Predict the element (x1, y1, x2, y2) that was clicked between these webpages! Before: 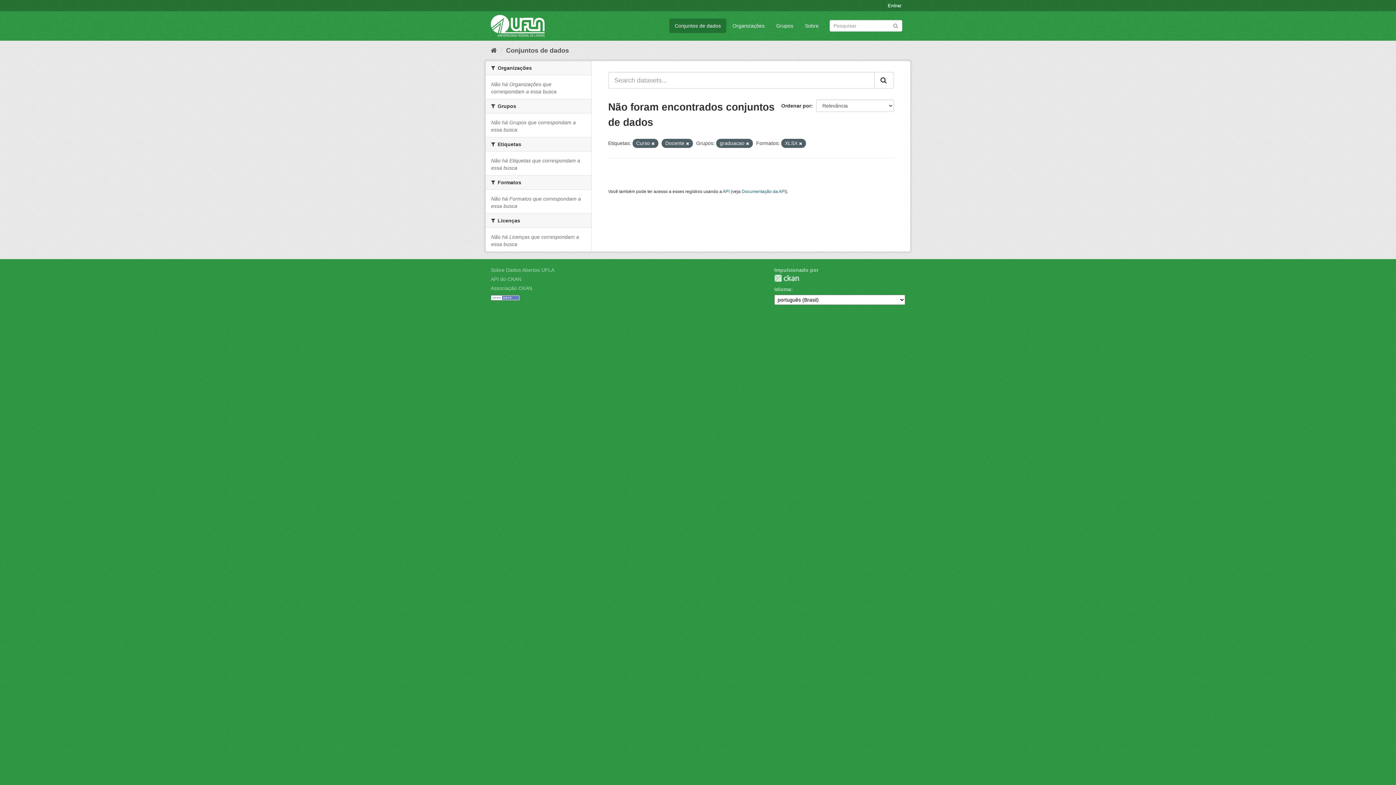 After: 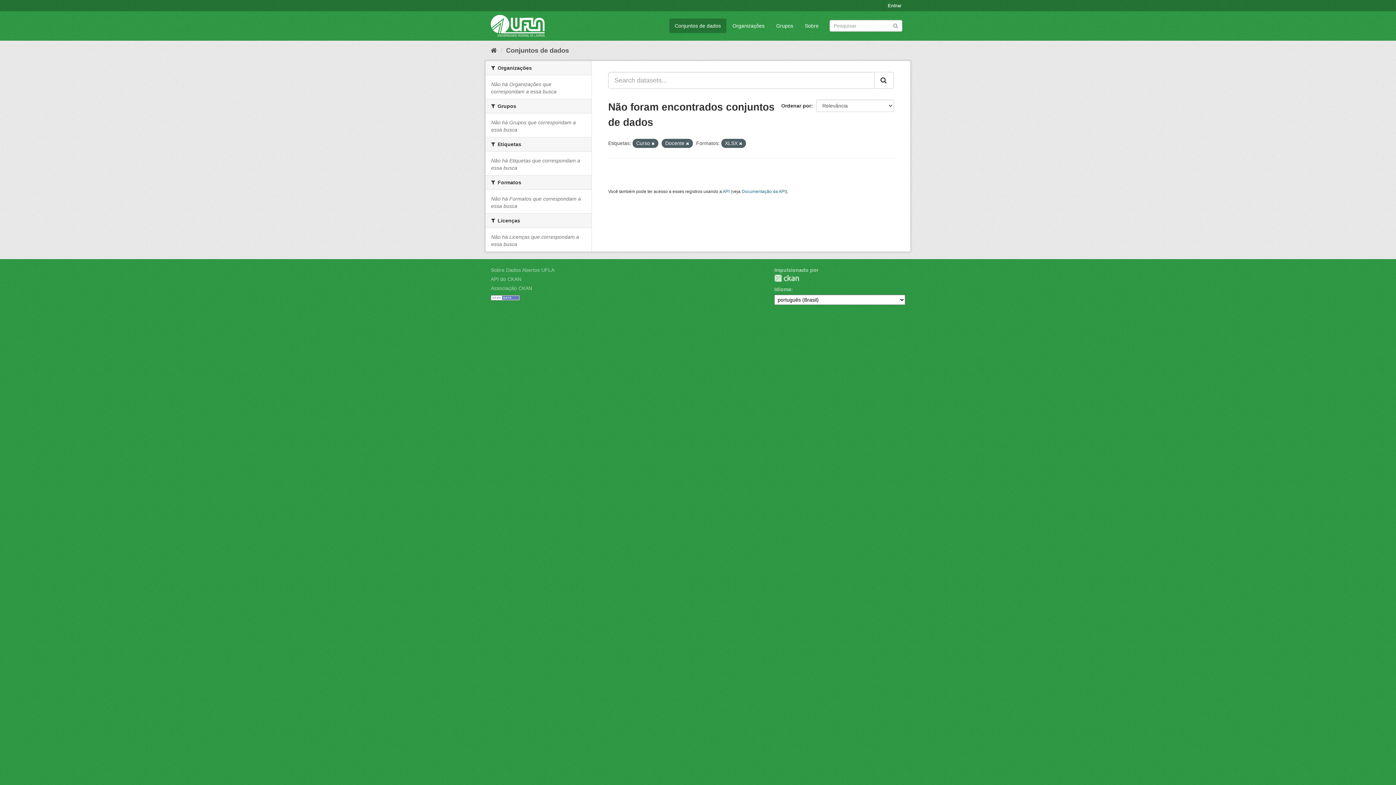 Action: bbox: (746, 141, 749, 145)